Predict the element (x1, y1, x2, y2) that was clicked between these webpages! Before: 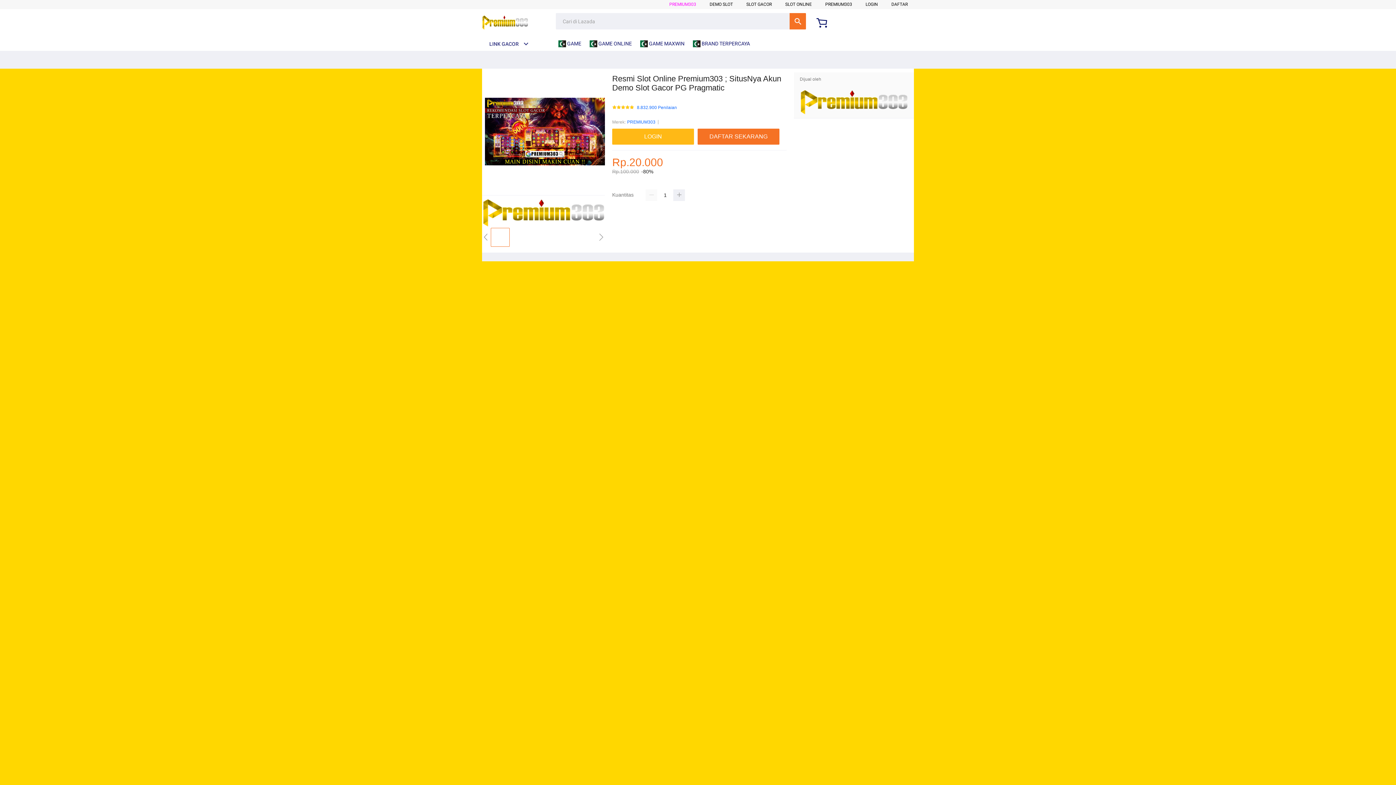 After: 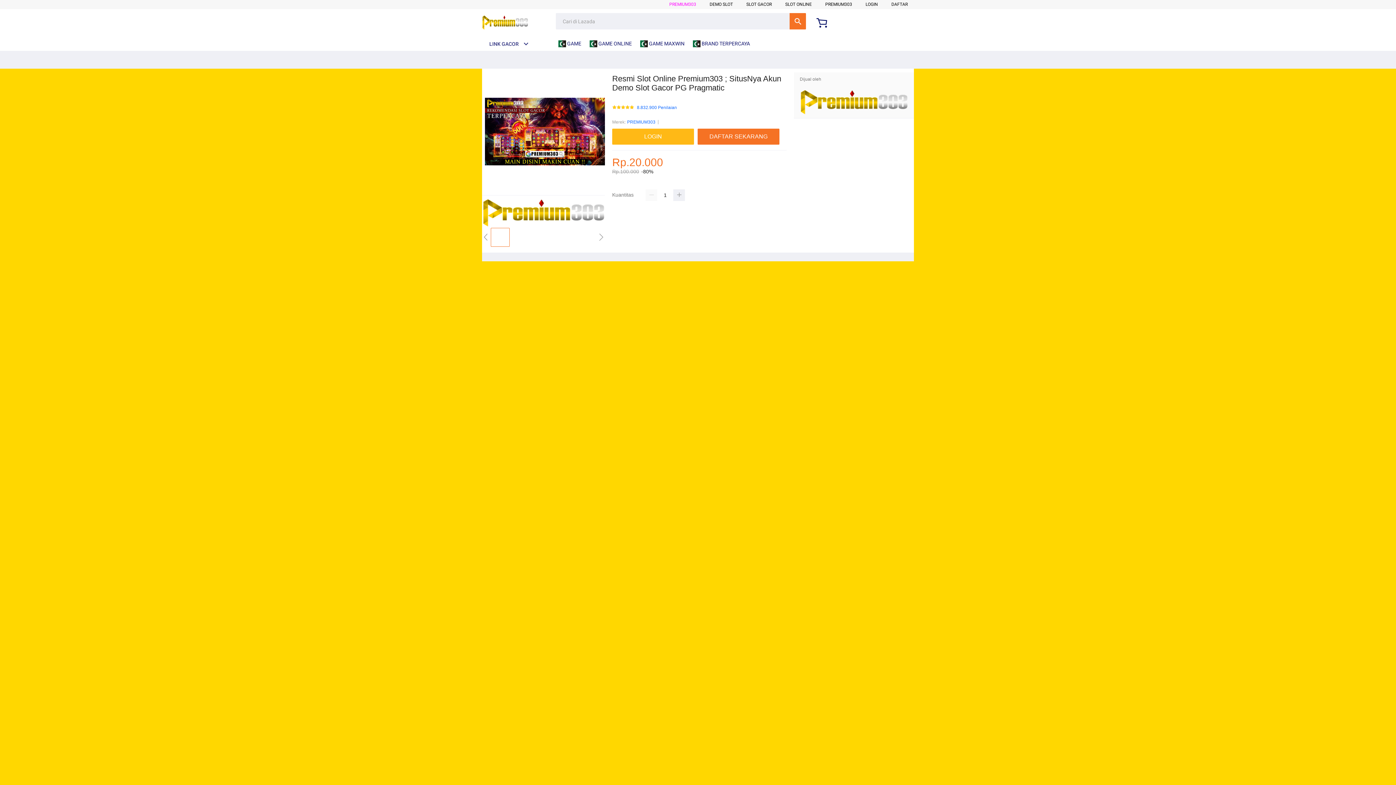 Action: label: SLOT GACOR bbox: (746, 1, 772, 6)